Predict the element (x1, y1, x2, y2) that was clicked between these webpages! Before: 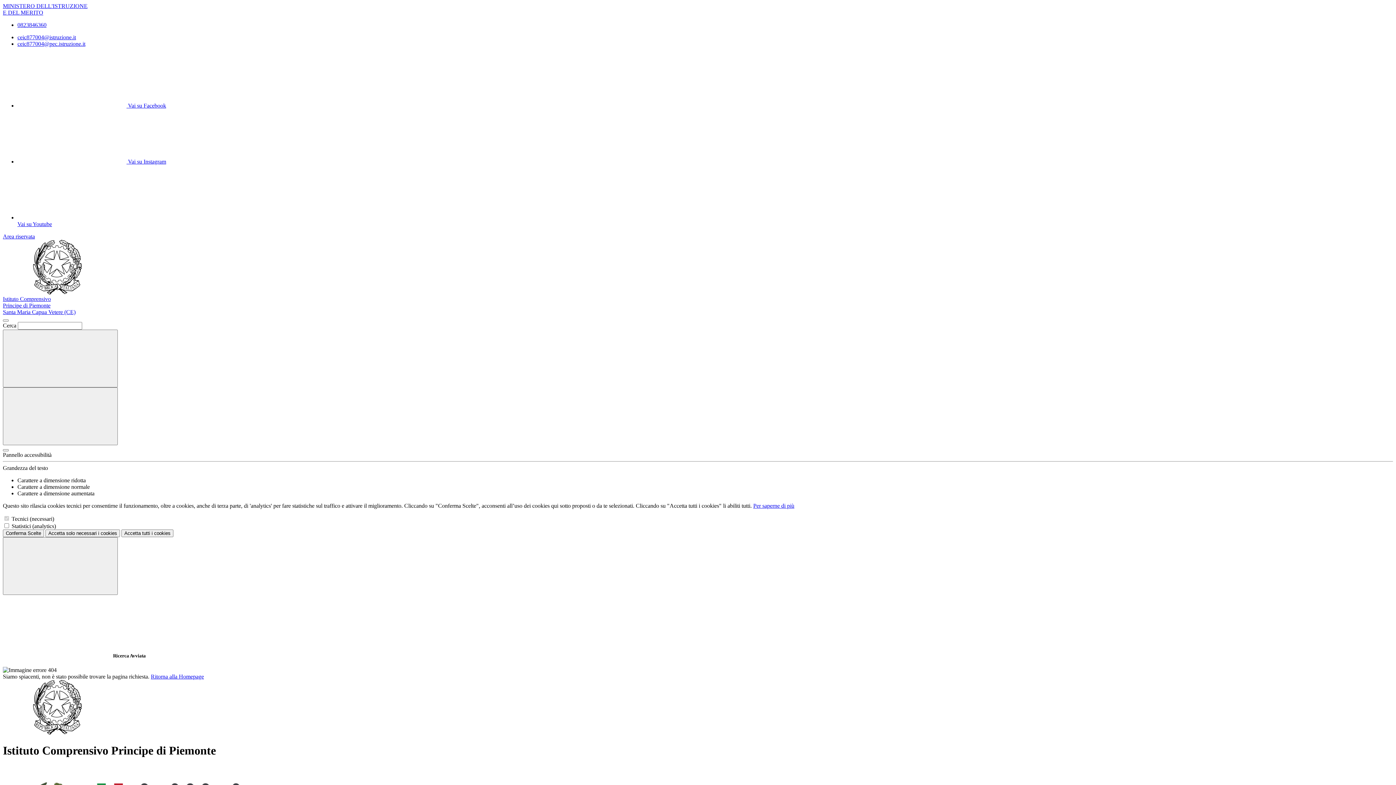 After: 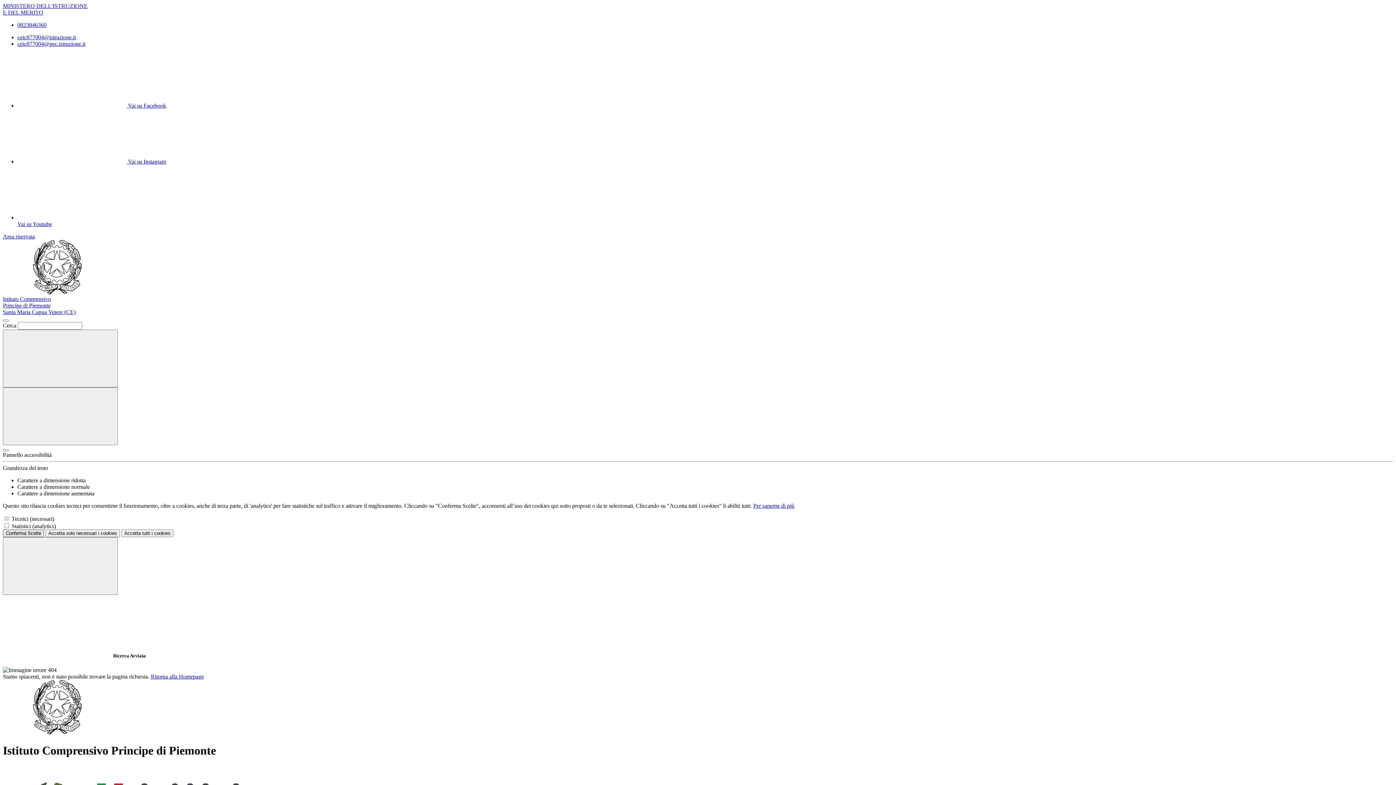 Action: label: Conferma Scelte bbox: (2, 529, 44, 537)